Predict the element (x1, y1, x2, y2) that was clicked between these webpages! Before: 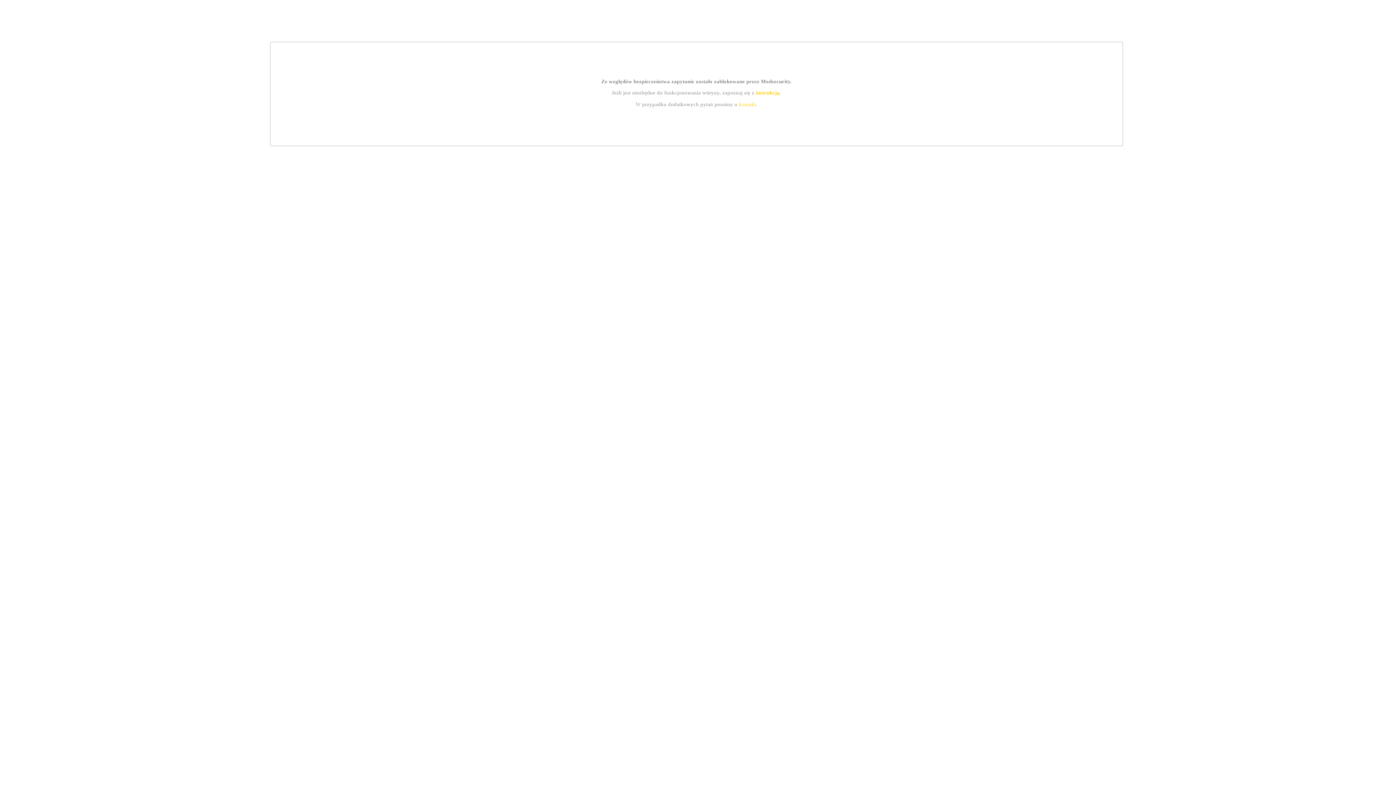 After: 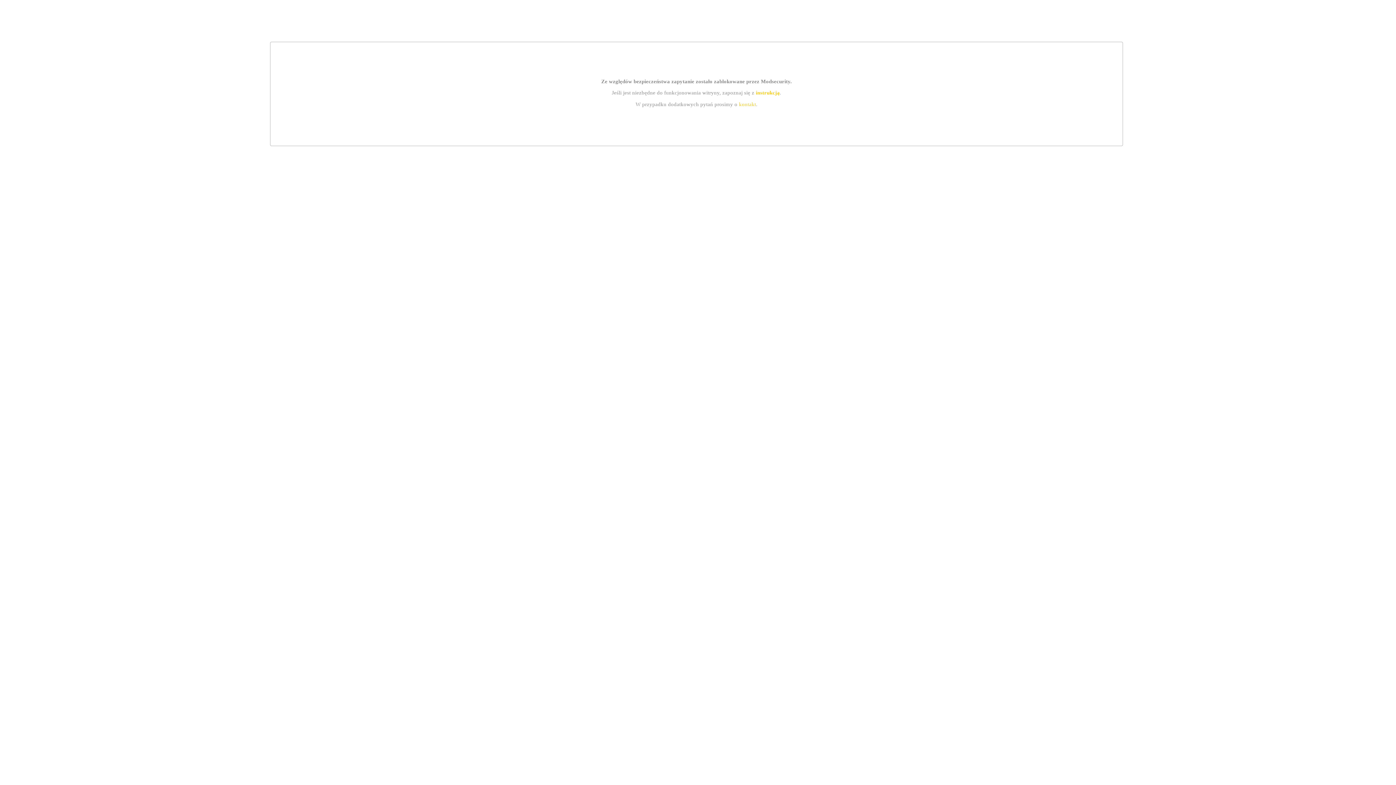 Action: bbox: (755, 89, 779, 95) label: instrukcją